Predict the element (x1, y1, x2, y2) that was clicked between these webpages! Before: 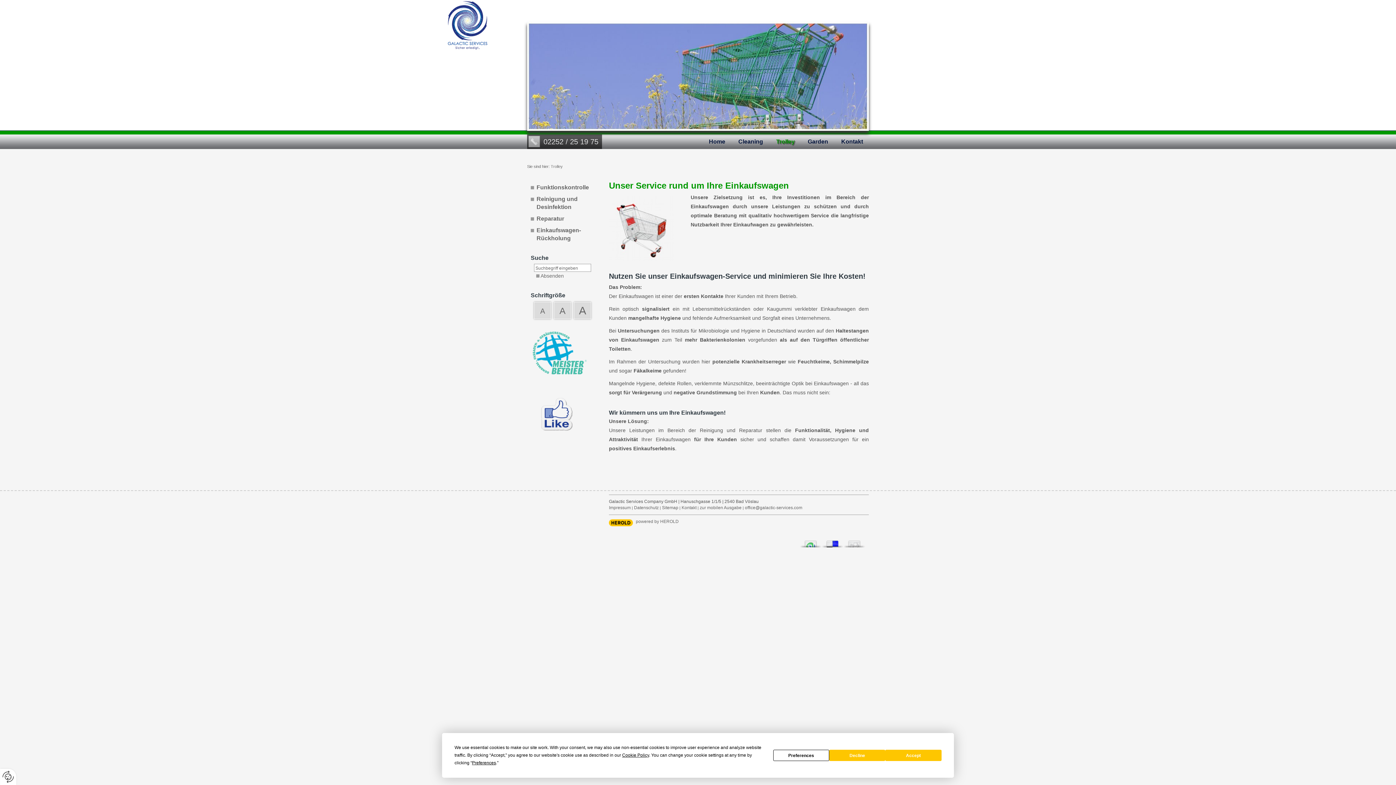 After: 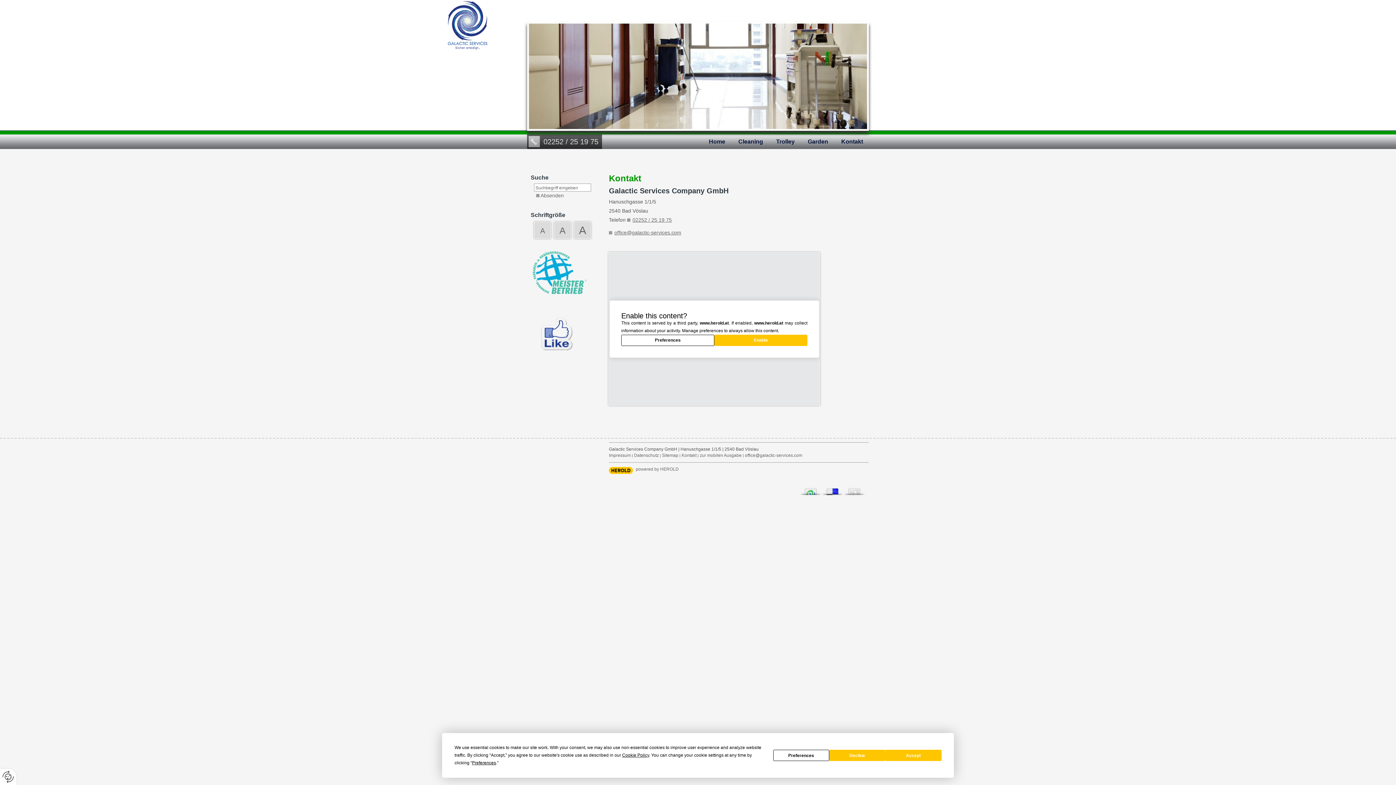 Action: label: Kontakt bbox: (681, 505, 696, 510)